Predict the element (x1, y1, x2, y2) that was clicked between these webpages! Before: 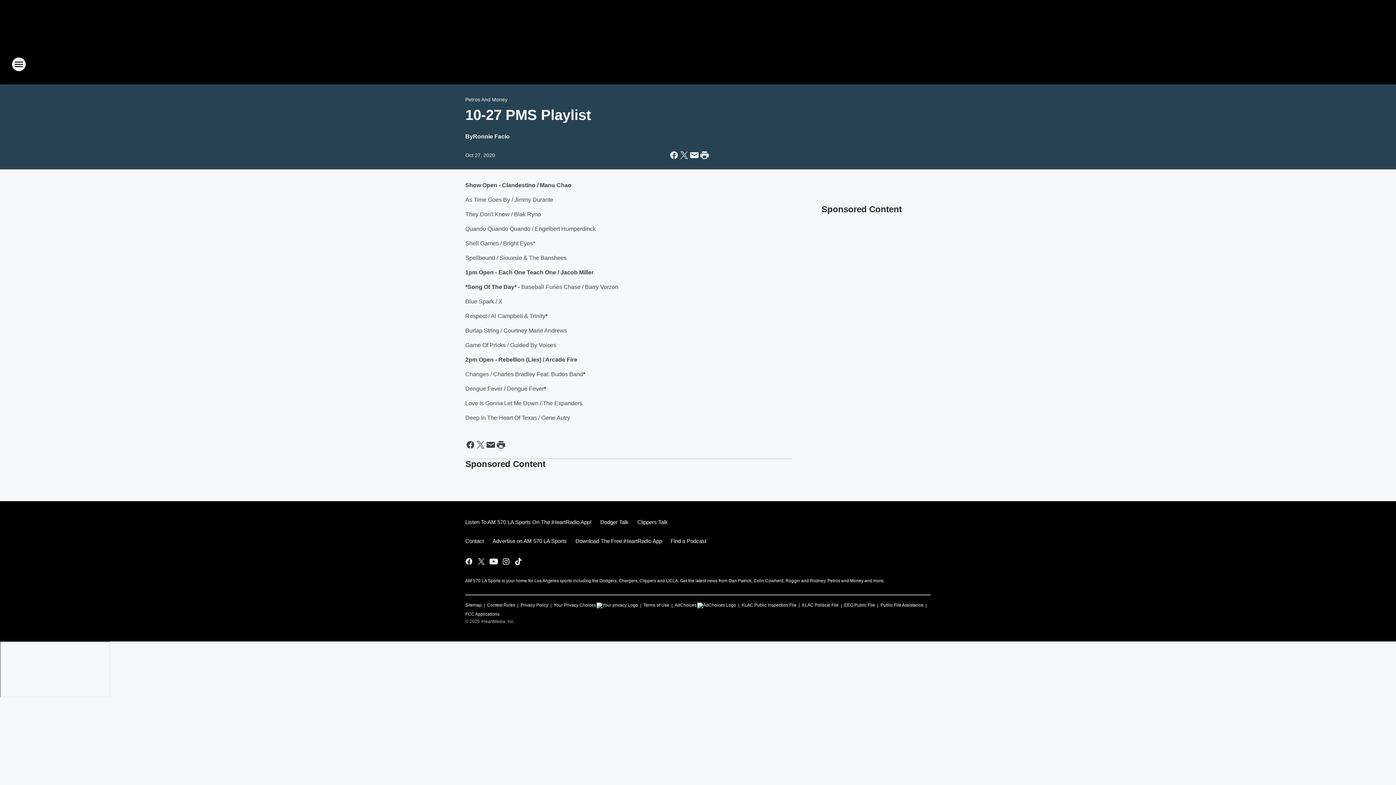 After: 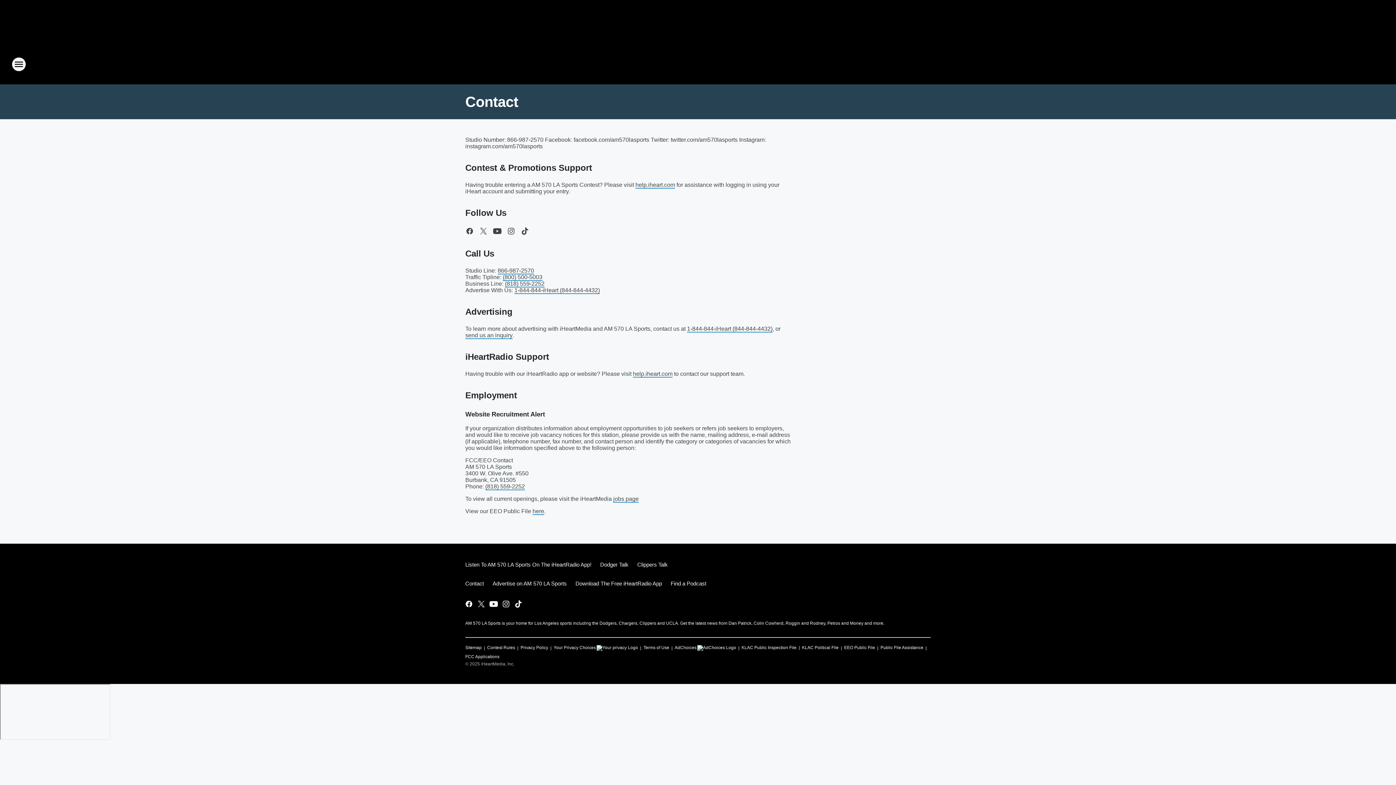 Action: bbox: (465, 532, 488, 550) label: Contact